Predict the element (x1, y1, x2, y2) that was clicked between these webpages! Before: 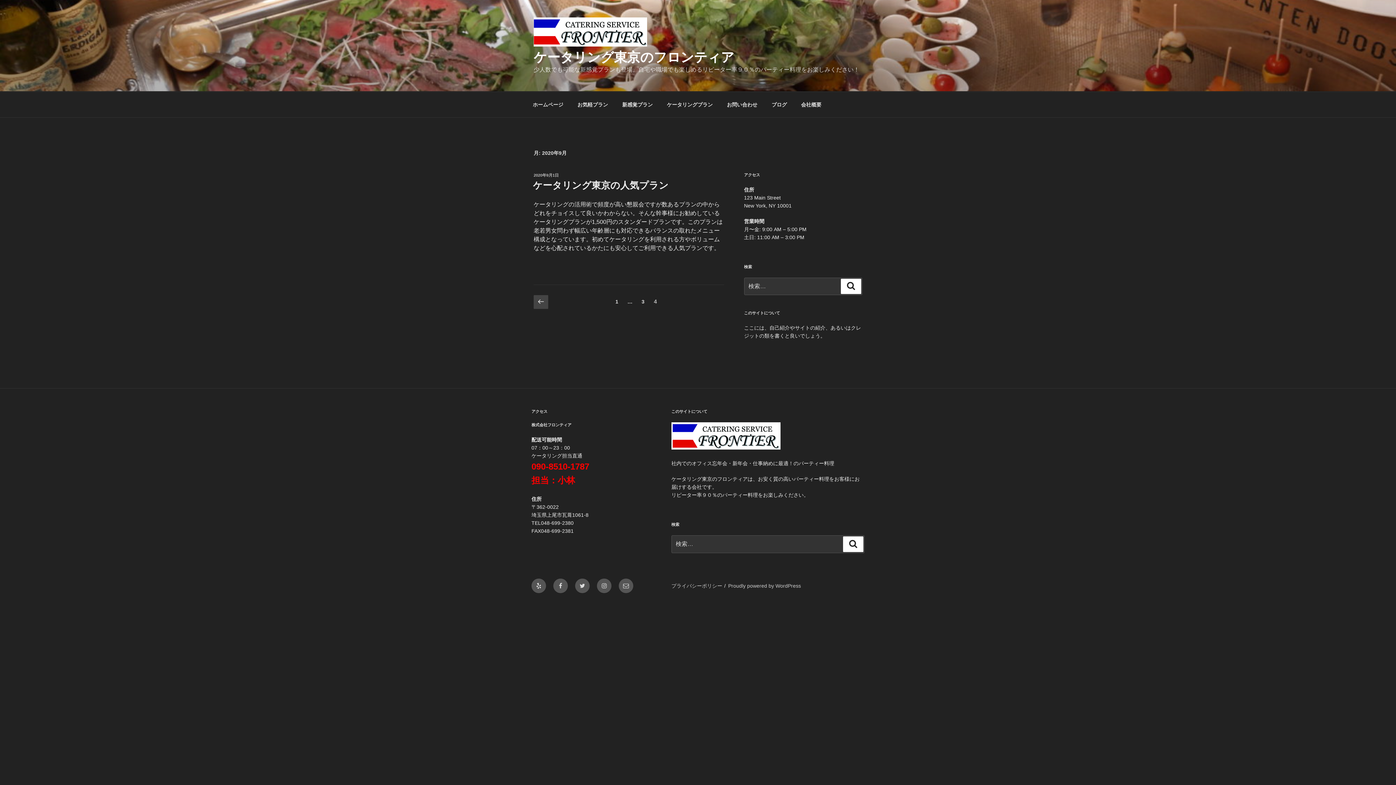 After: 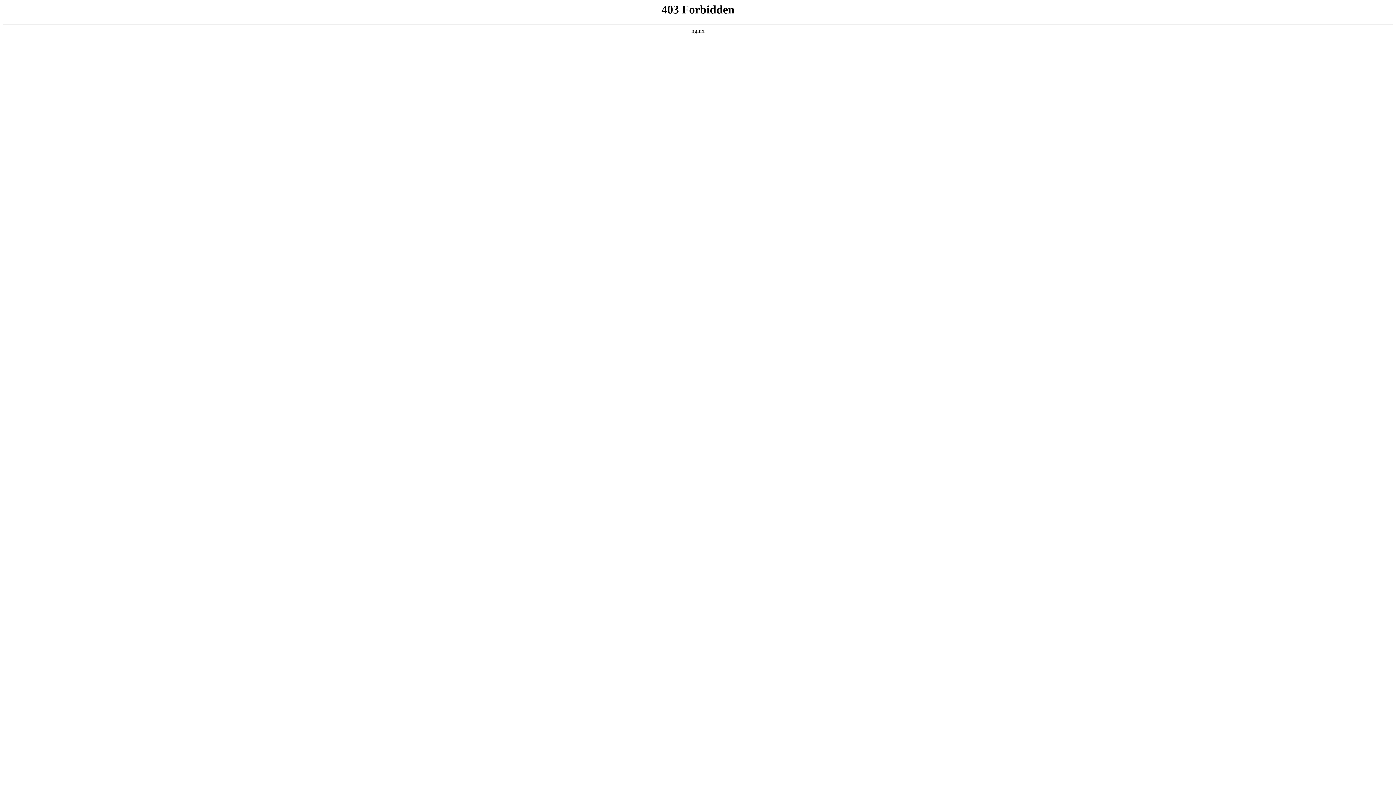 Action: label: Proudly powered by WordPress bbox: (728, 583, 801, 589)